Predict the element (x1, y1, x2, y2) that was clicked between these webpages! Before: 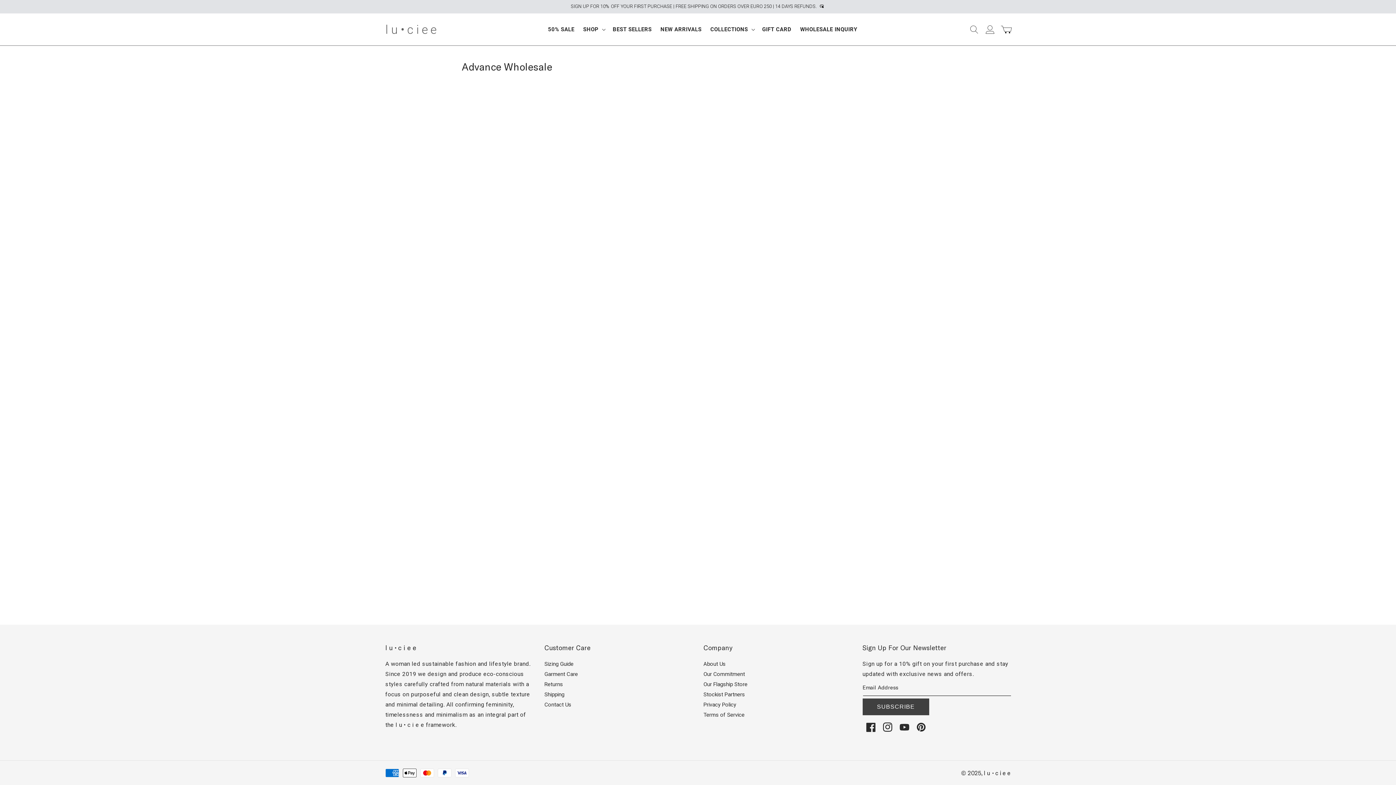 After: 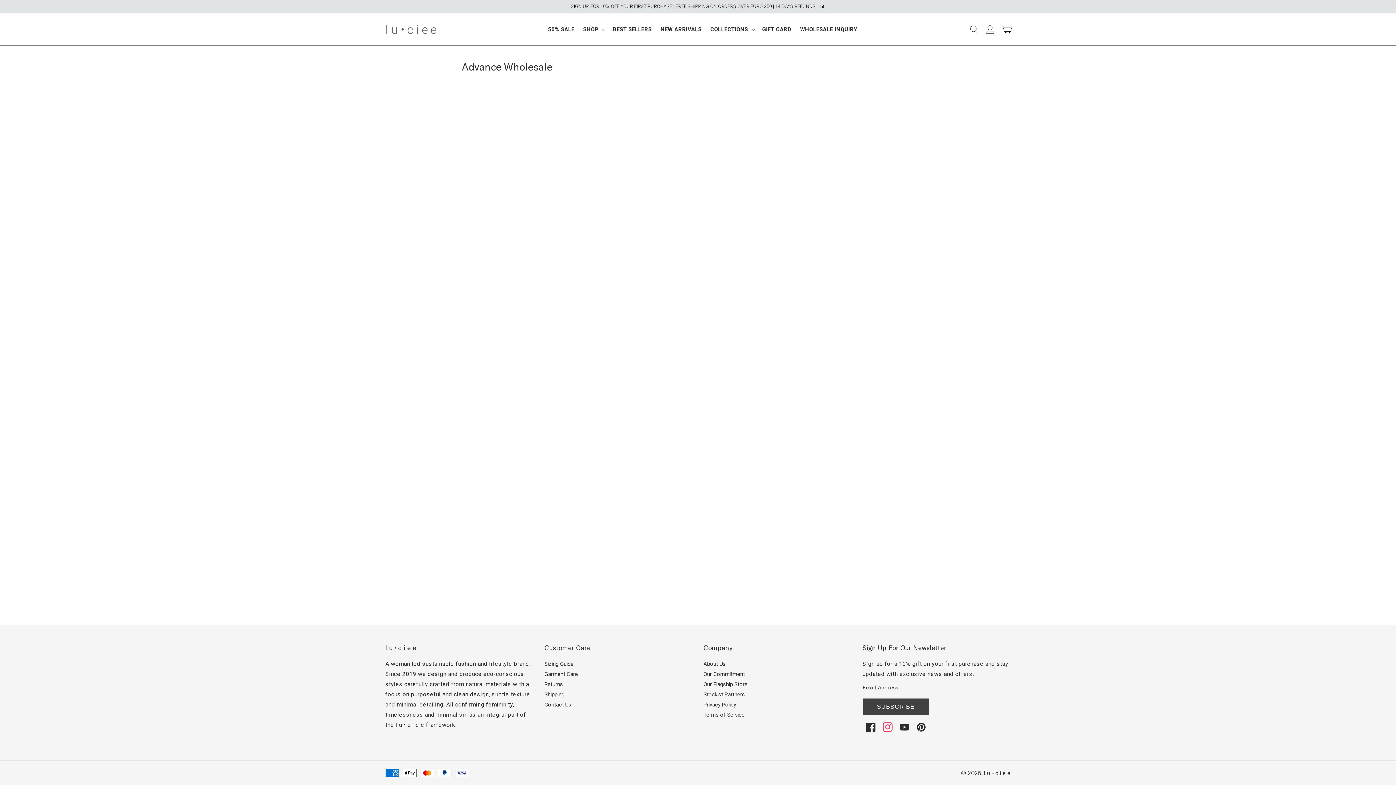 Action: label: Instagram bbox: (879, 719, 896, 736)